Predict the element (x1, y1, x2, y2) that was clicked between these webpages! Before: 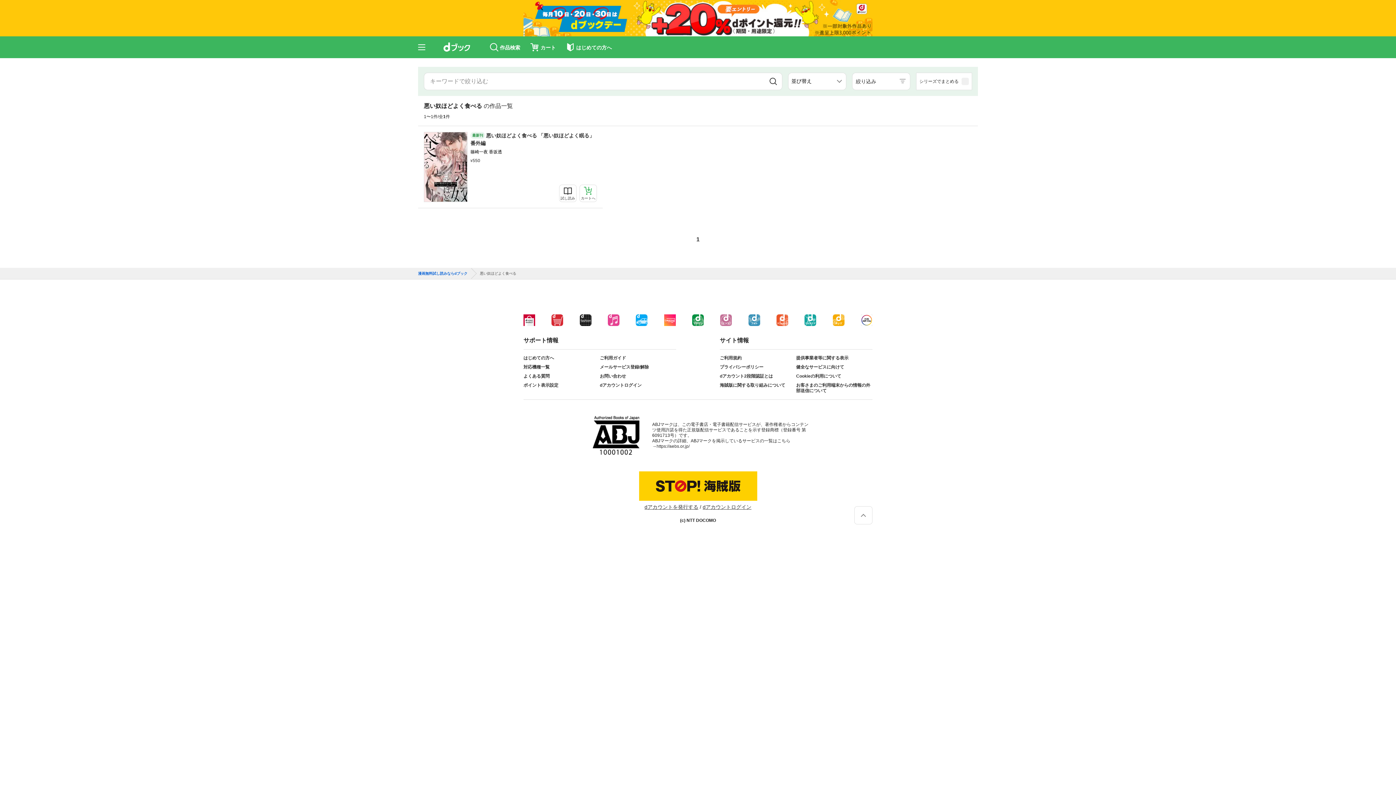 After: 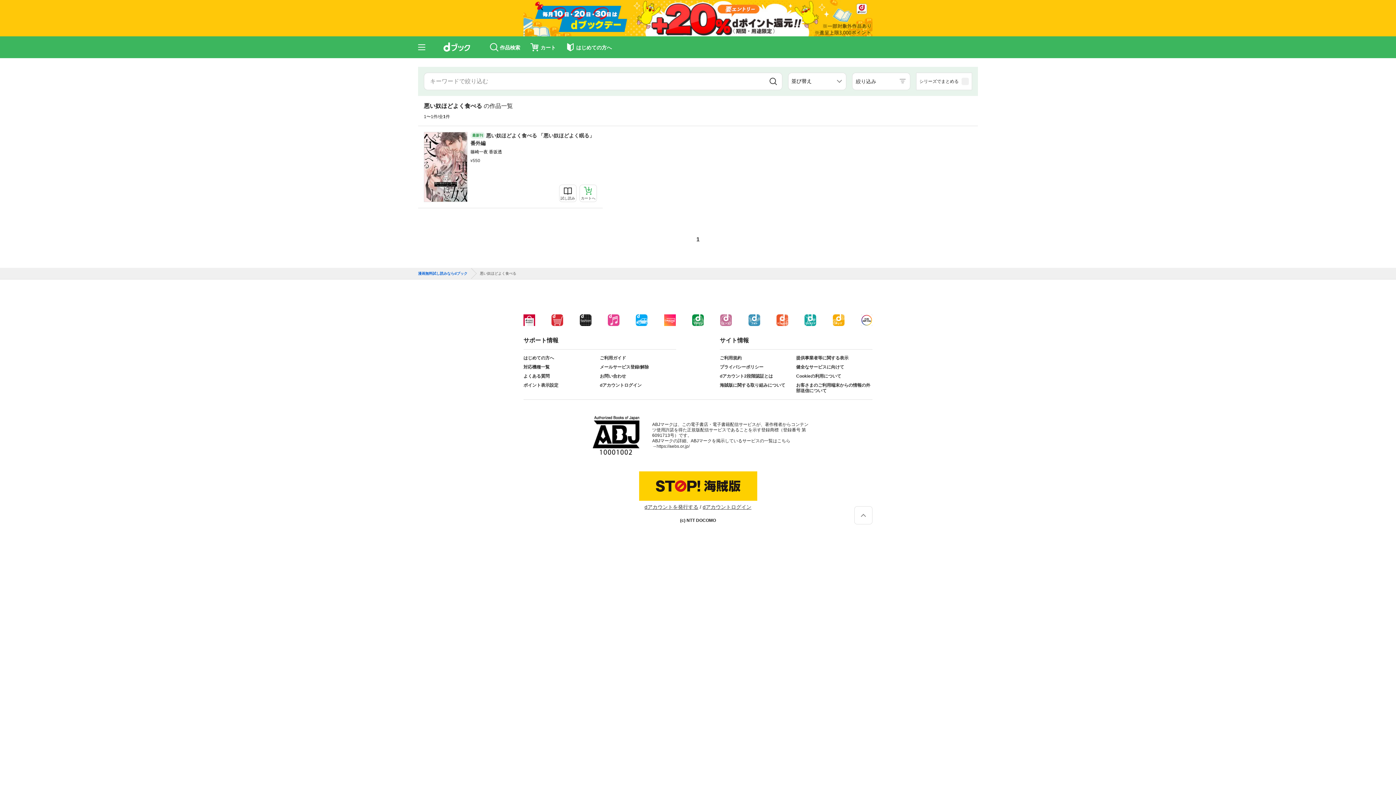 Action: bbox: (664, 314, 675, 326)